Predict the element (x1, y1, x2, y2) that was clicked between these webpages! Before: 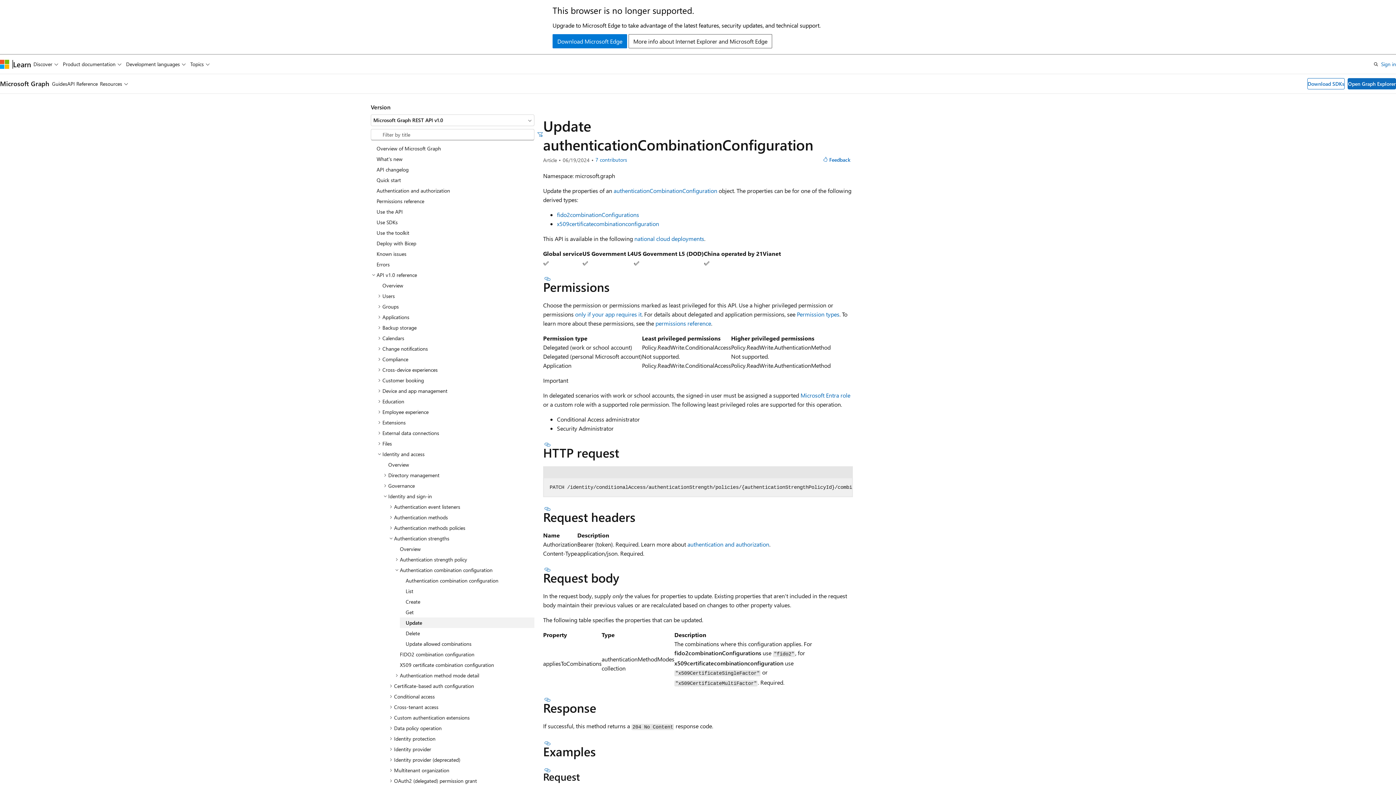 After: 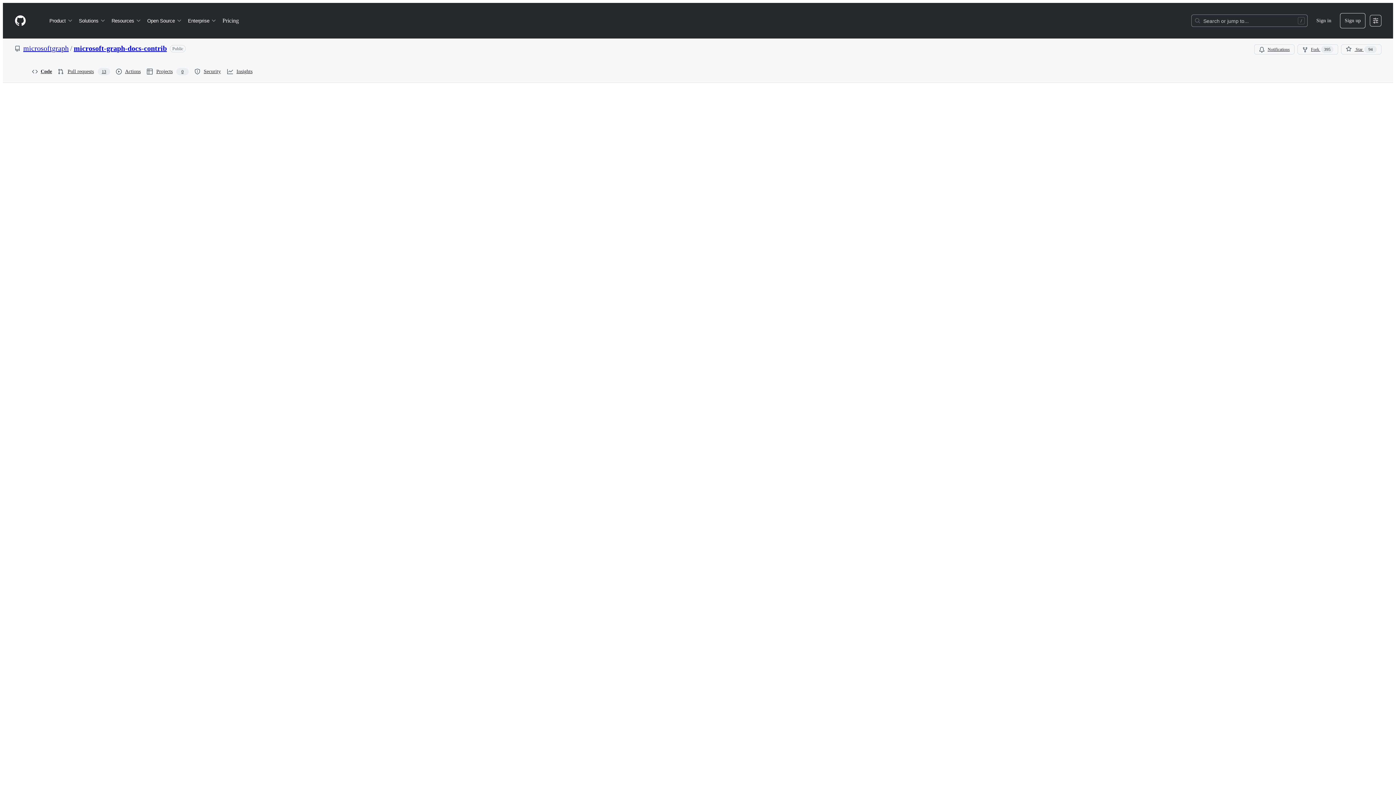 Action: bbox: (842, 102, 847, 114) label: Edit